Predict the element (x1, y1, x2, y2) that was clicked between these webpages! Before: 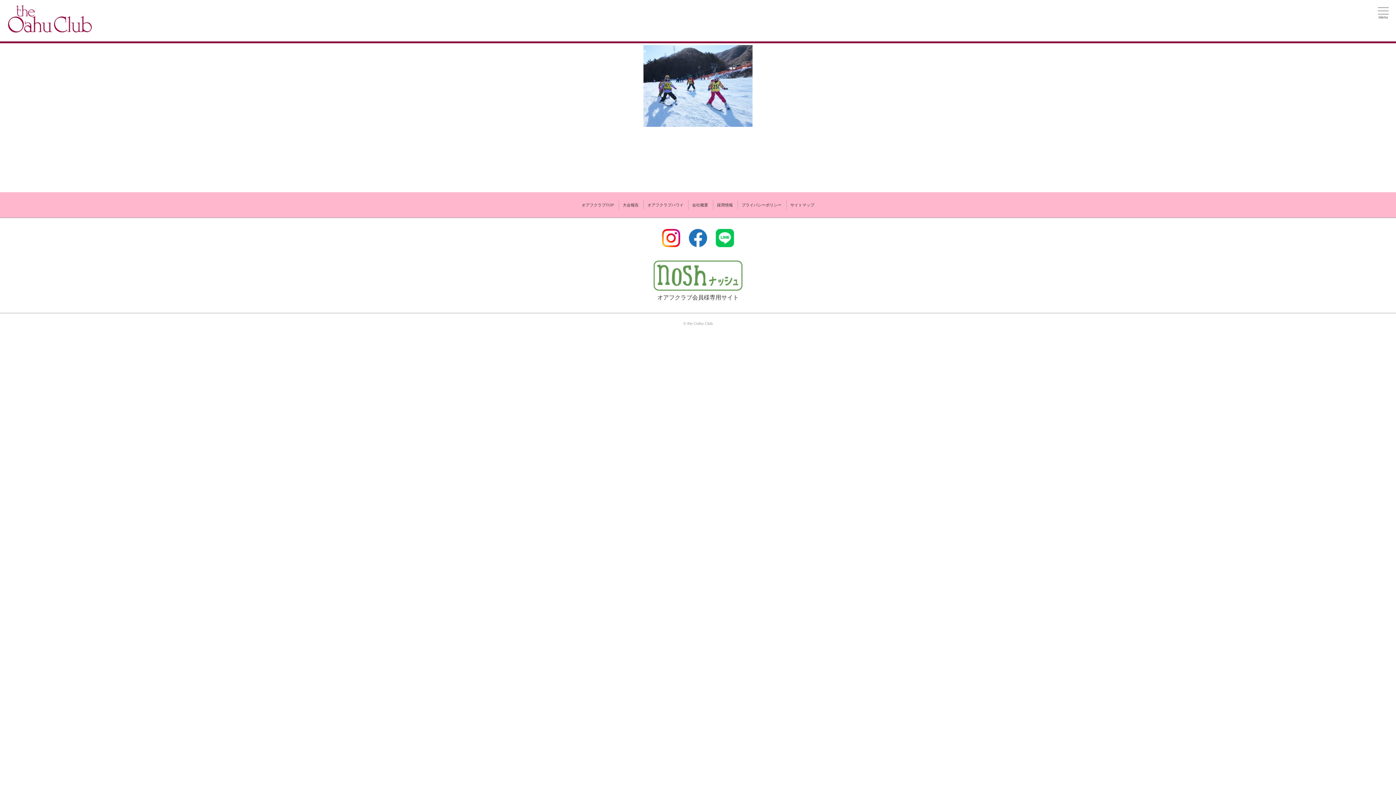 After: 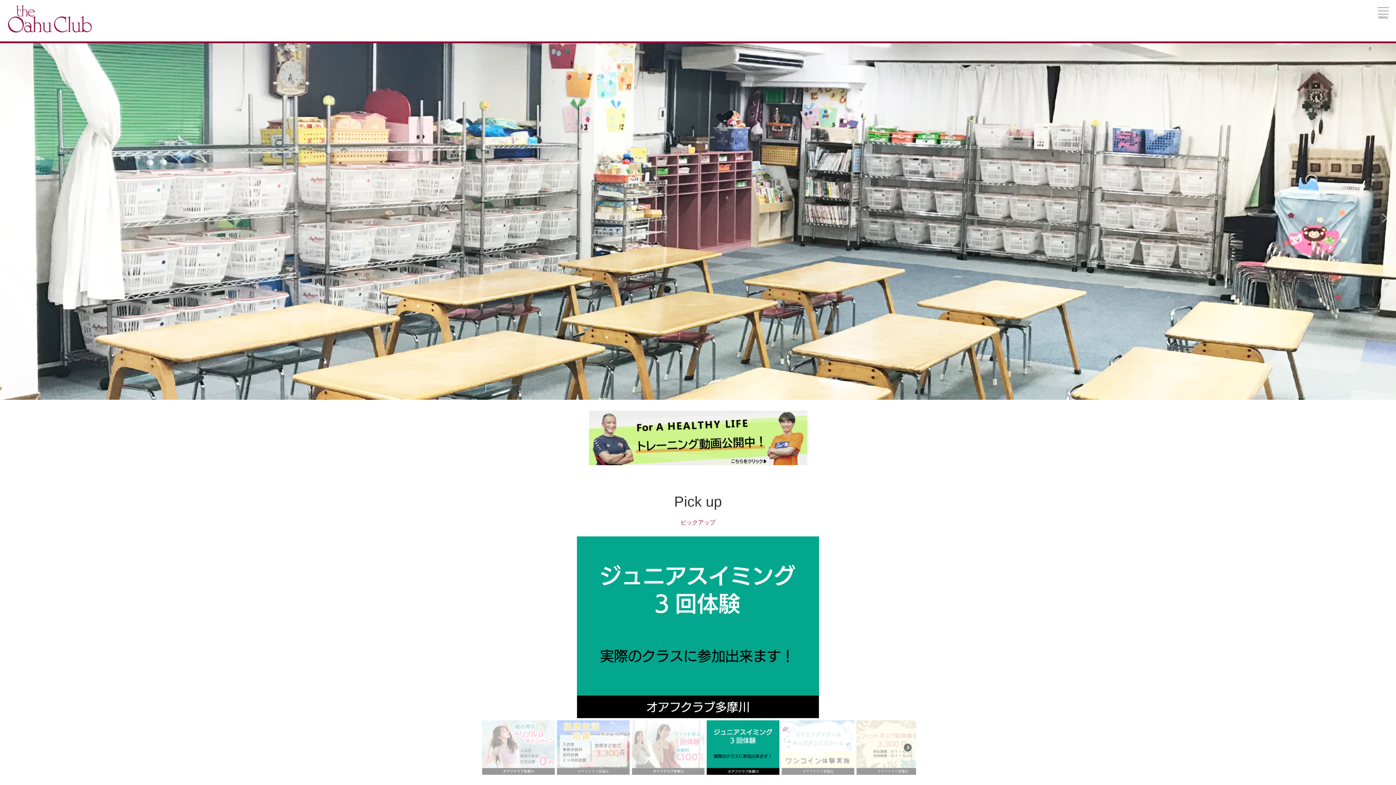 Action: bbox: (3, 26, 94, 32)